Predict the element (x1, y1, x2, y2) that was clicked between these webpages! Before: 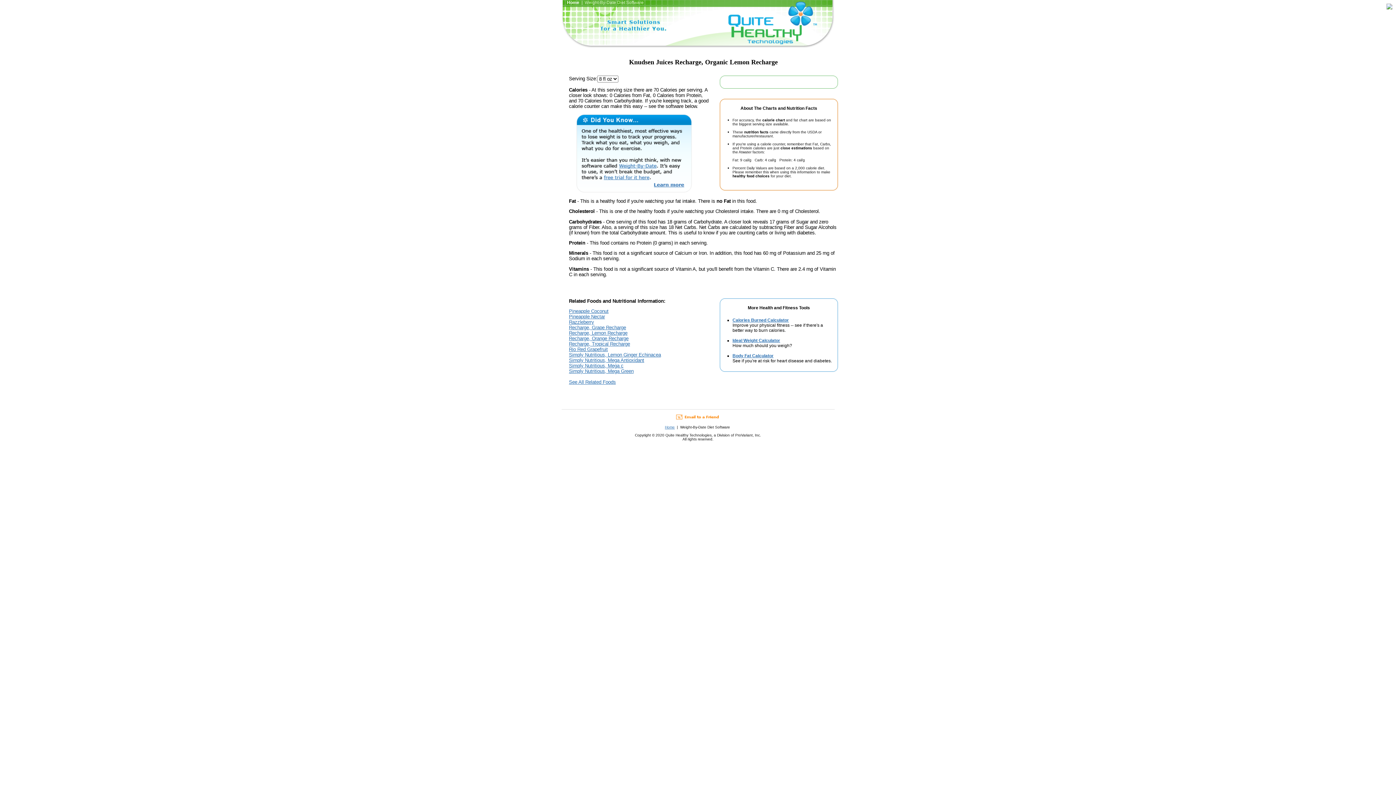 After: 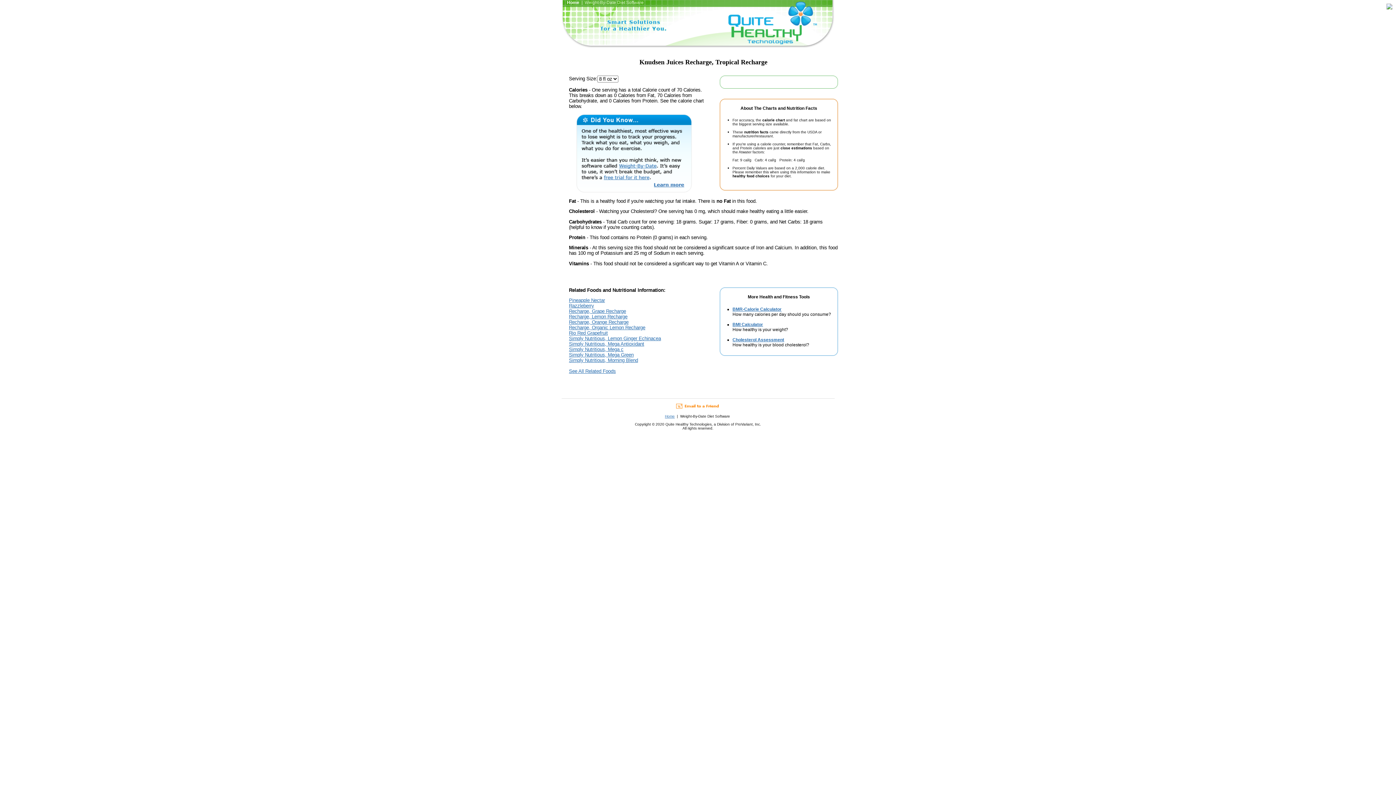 Action: label: Recharge, Tropical Recharge bbox: (569, 341, 630, 347)